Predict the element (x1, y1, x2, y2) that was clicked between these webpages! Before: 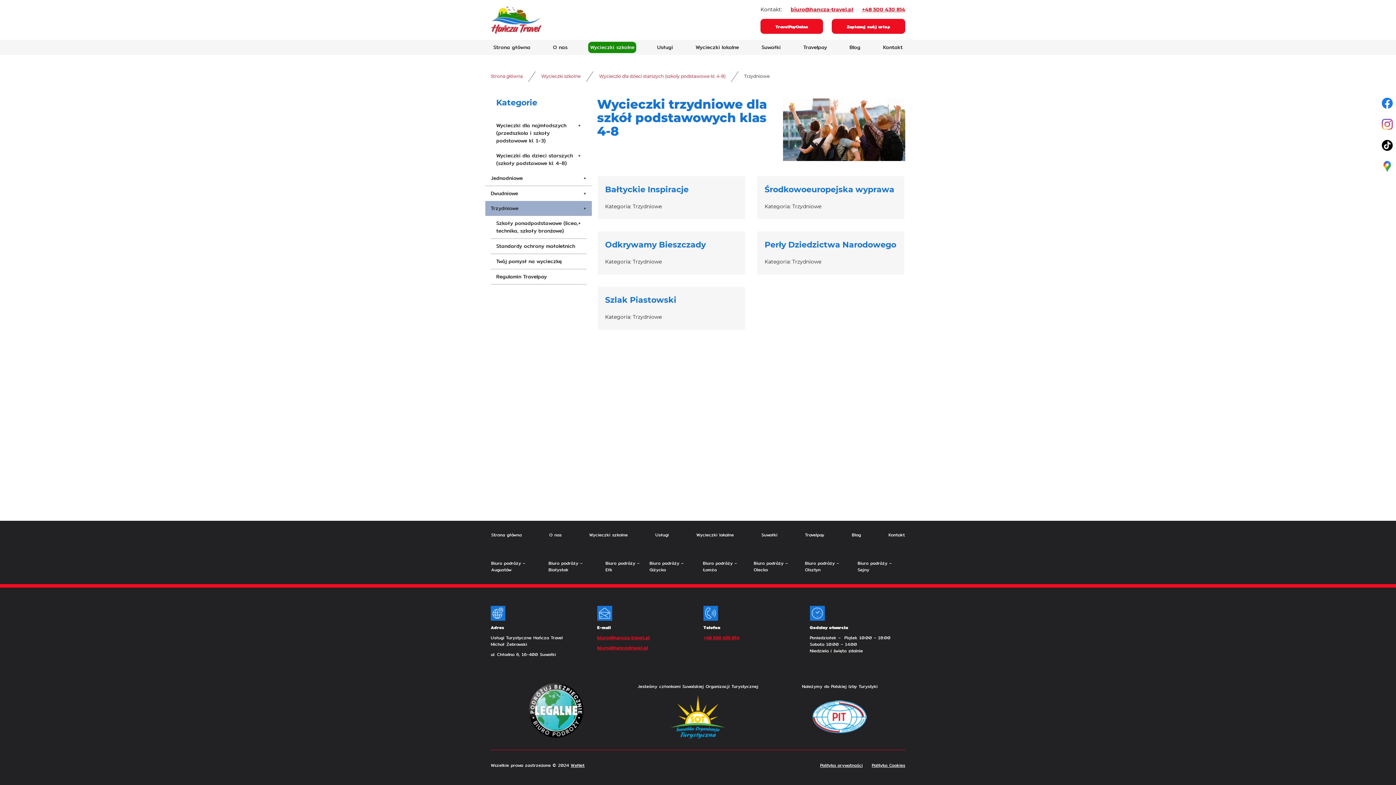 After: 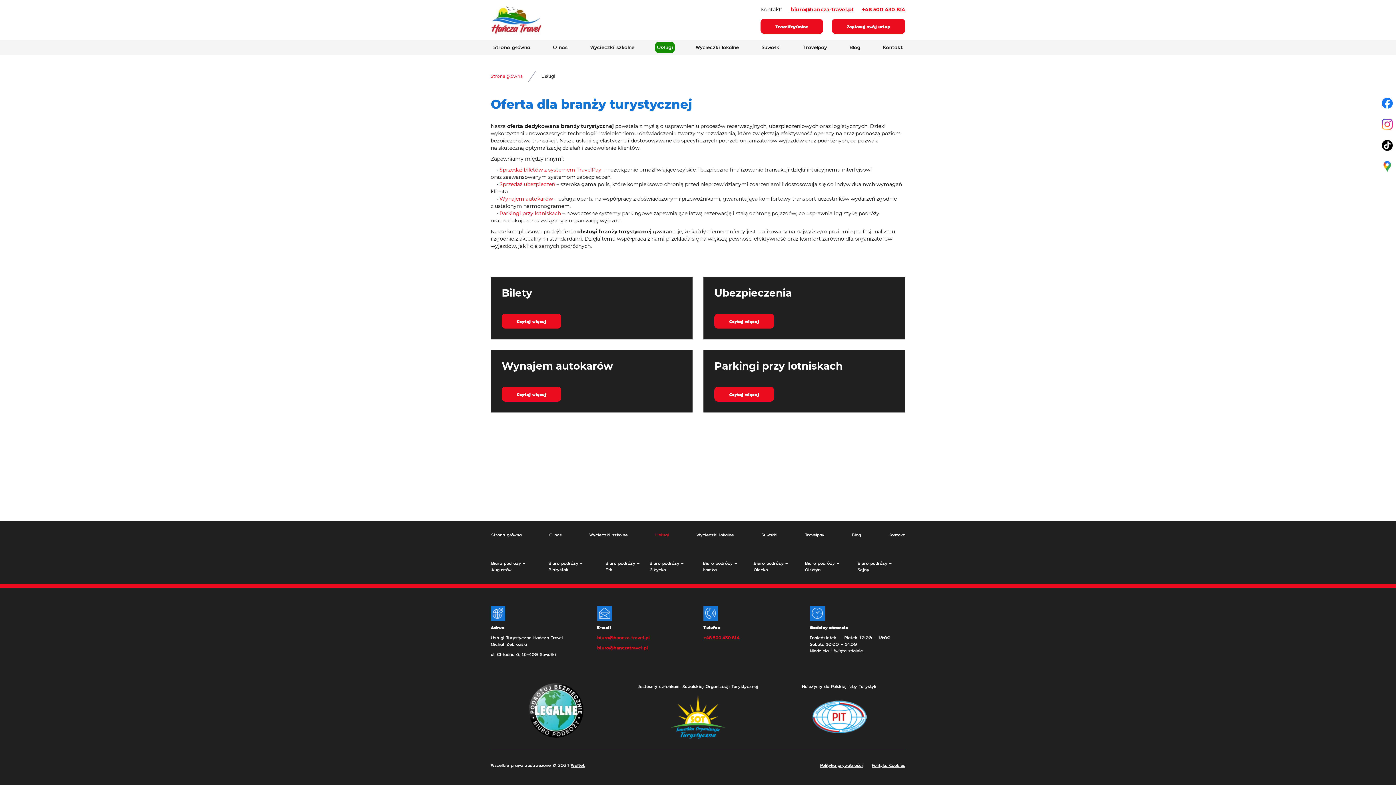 Action: label: Usługi bbox: (655, 41, 675, 53)